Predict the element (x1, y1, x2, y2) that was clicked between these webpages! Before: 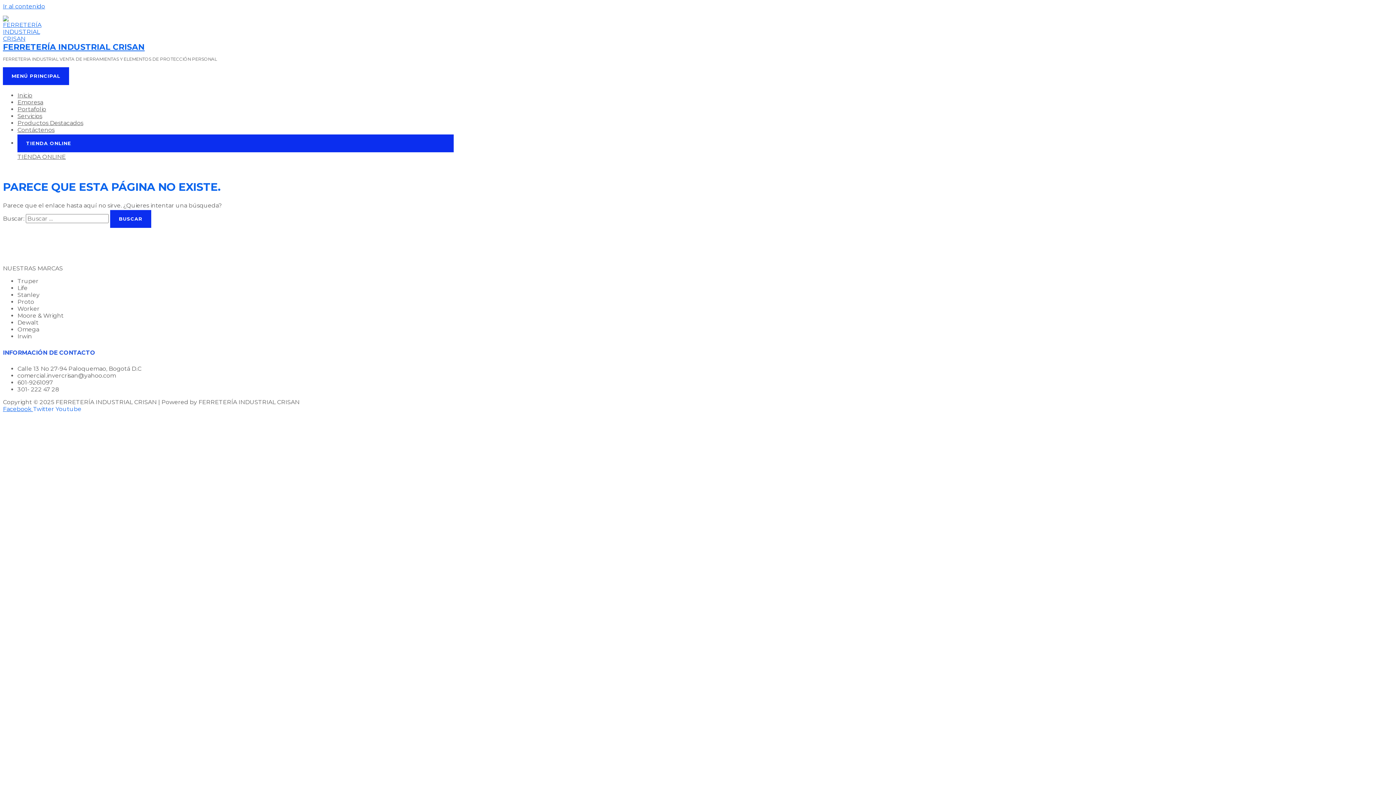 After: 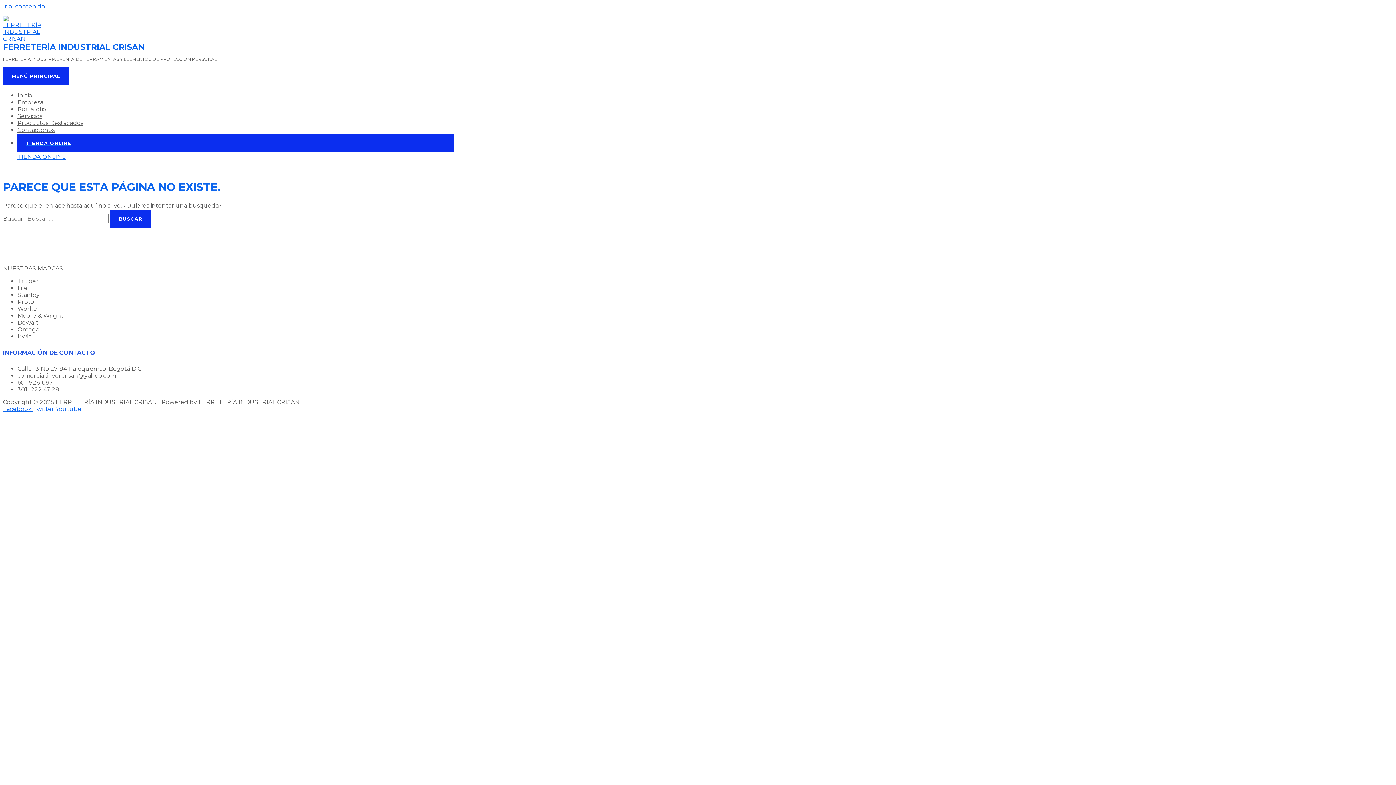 Action: bbox: (17, 153, 65, 160) label: TIENDA ONLINE